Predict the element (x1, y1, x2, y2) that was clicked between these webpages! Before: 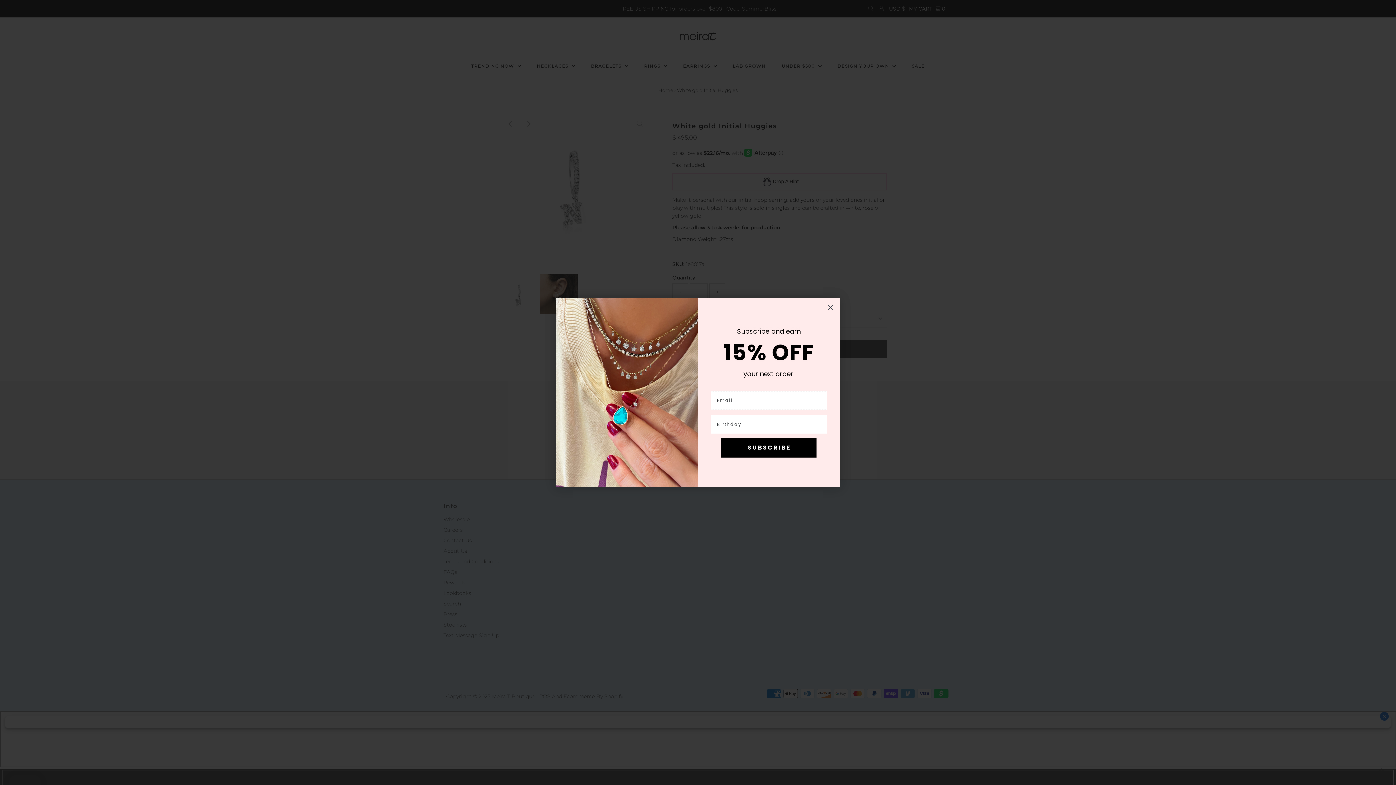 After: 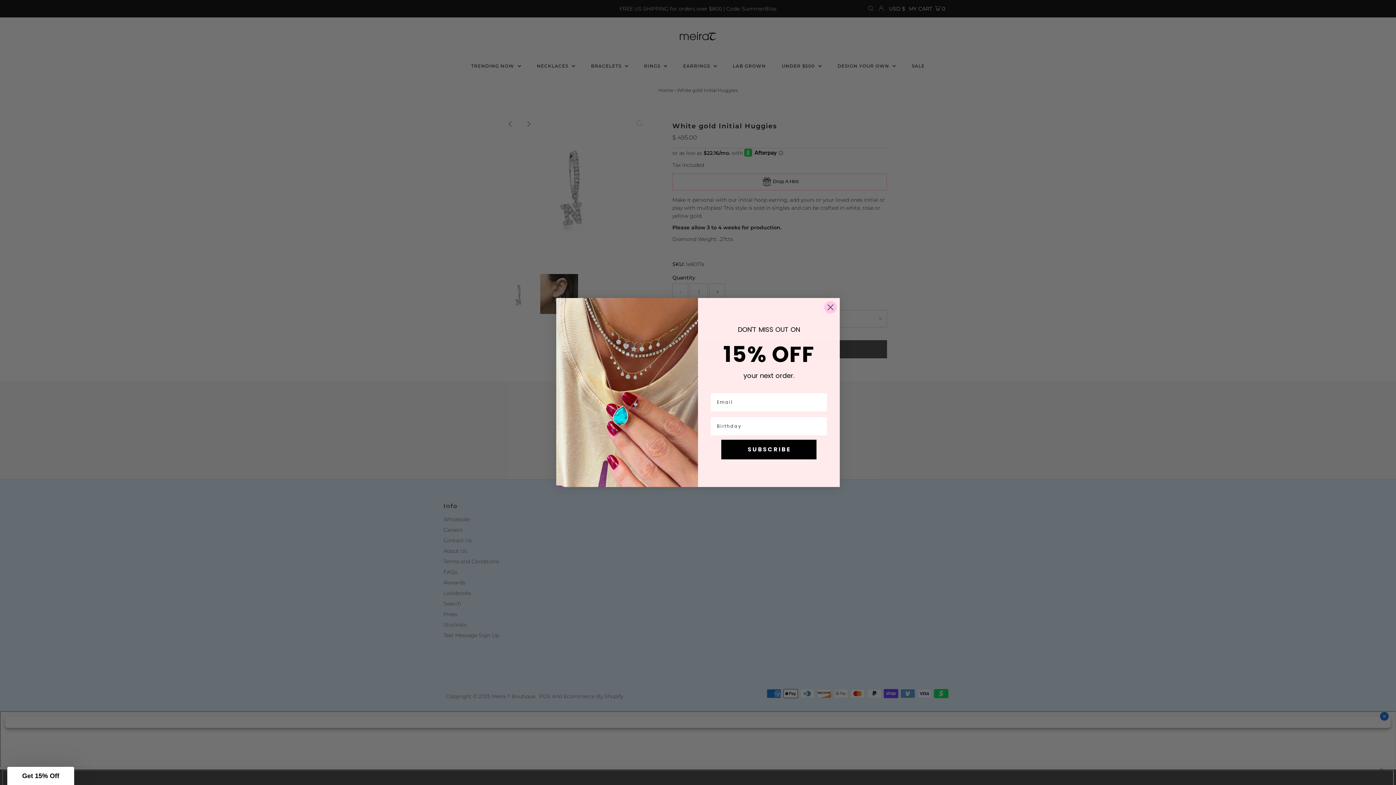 Action: label: Close dialog bbox: (824, 301, 837, 313)